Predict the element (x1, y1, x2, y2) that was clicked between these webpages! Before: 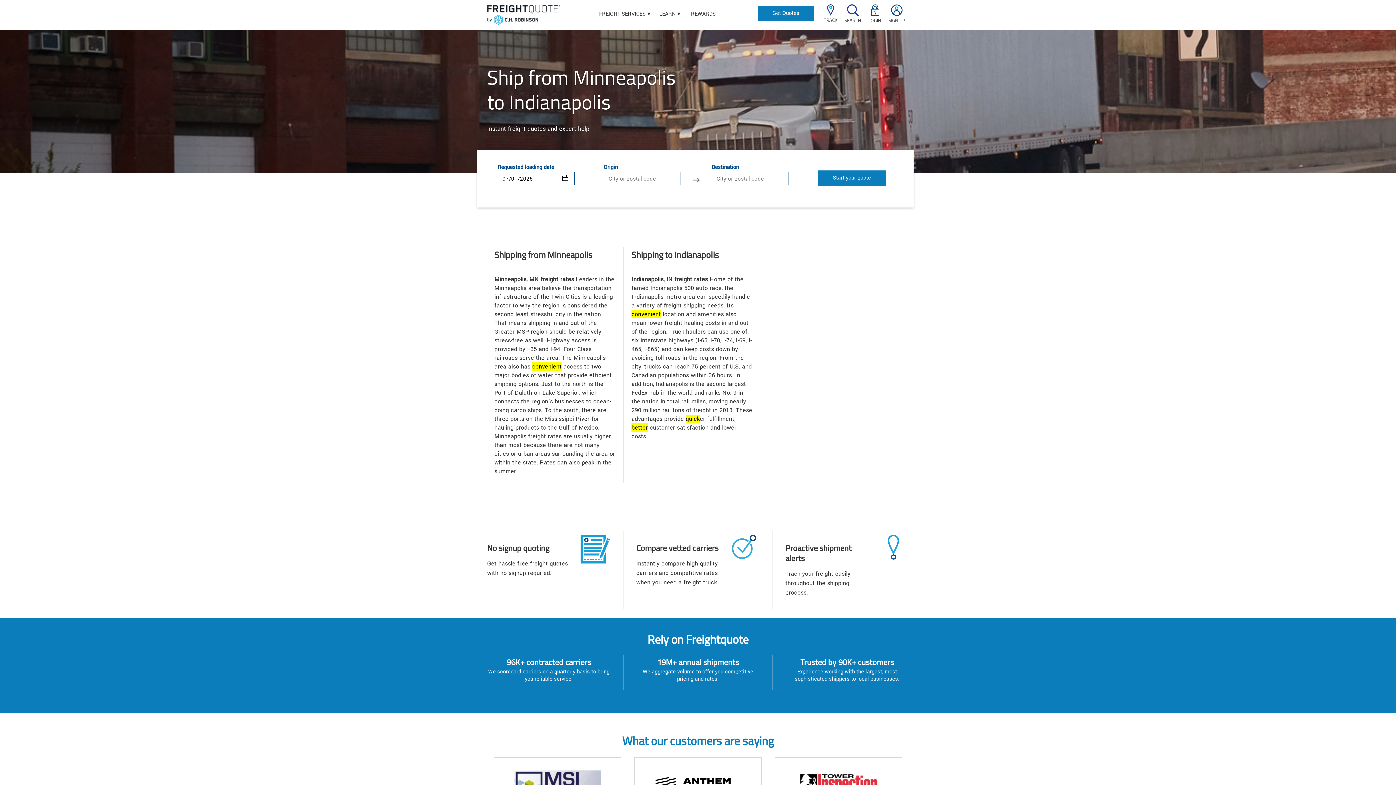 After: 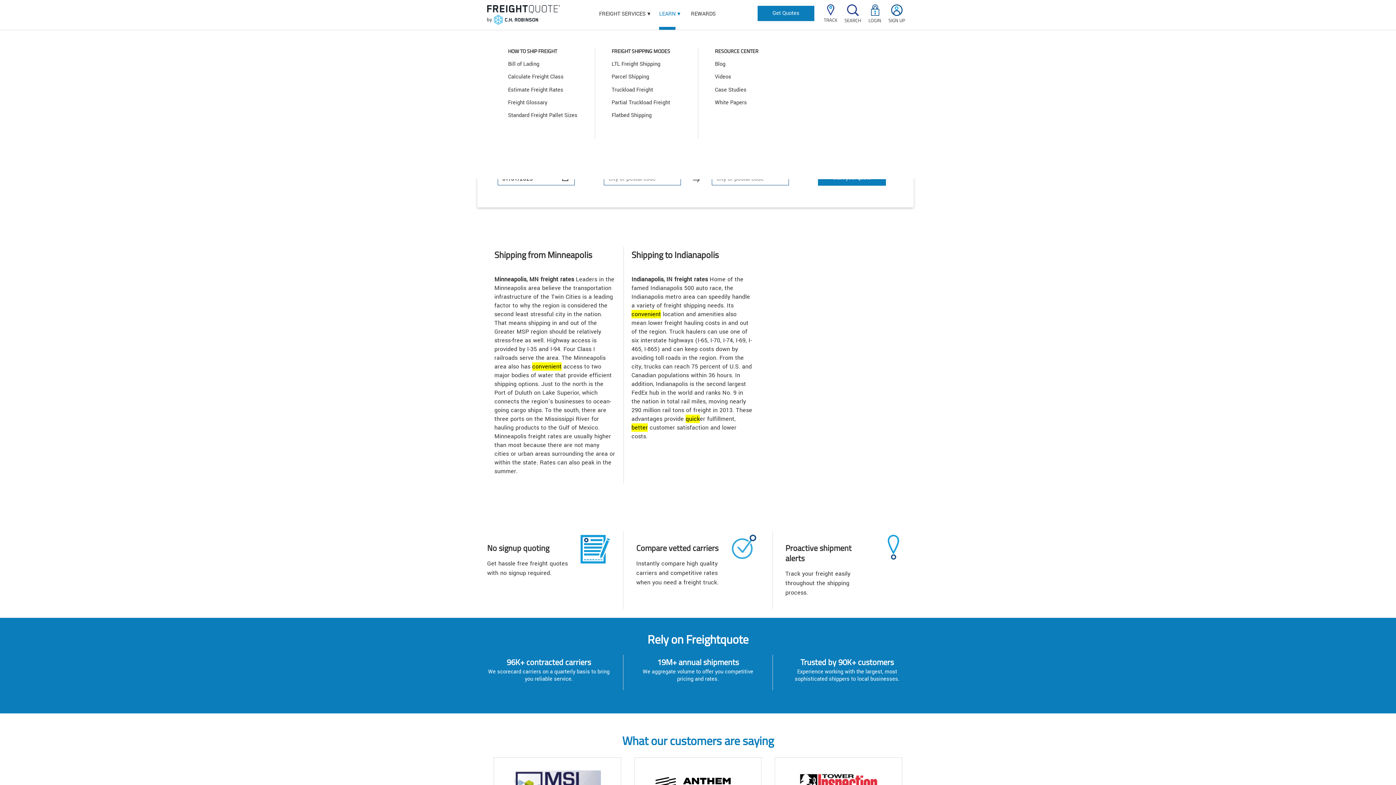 Action: label: LEARN bbox: (659, -2, 675, 29)